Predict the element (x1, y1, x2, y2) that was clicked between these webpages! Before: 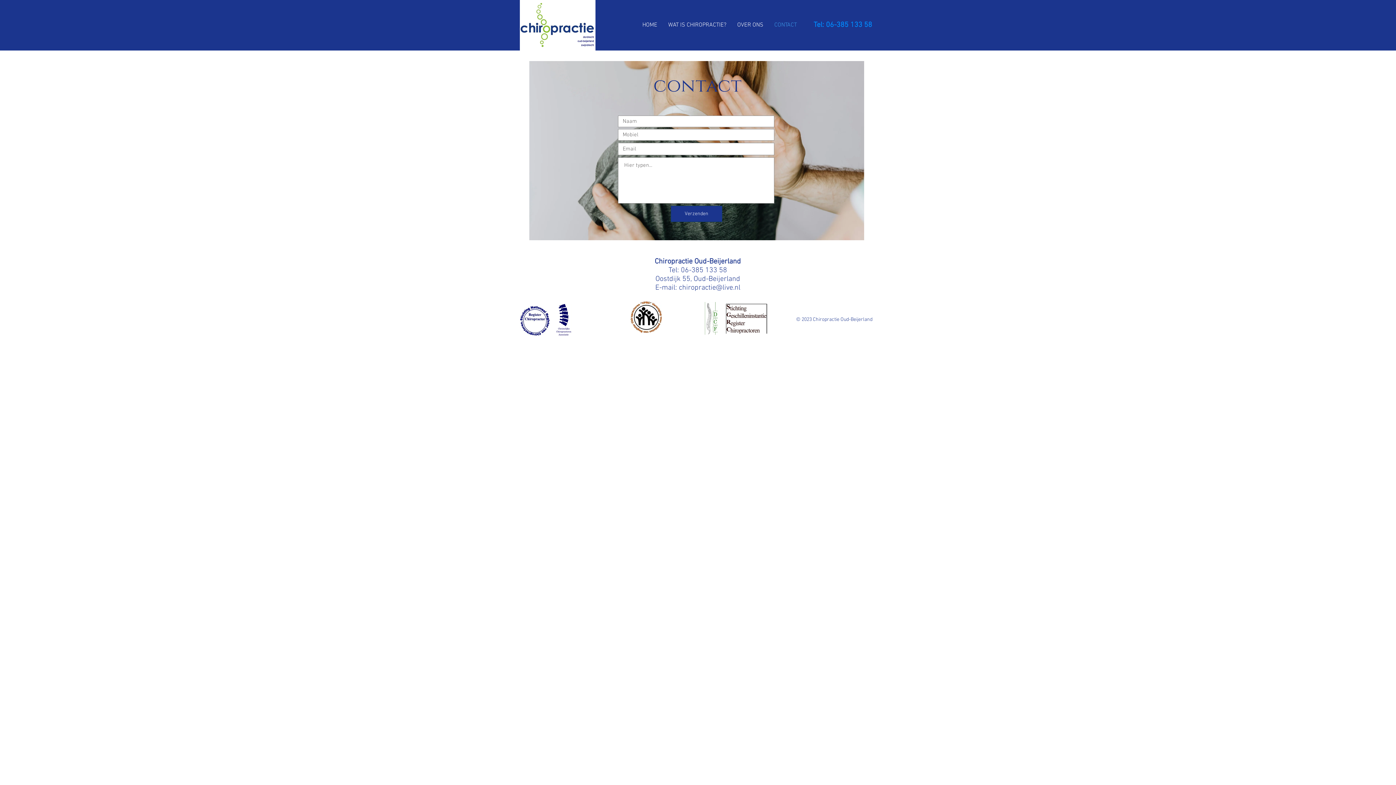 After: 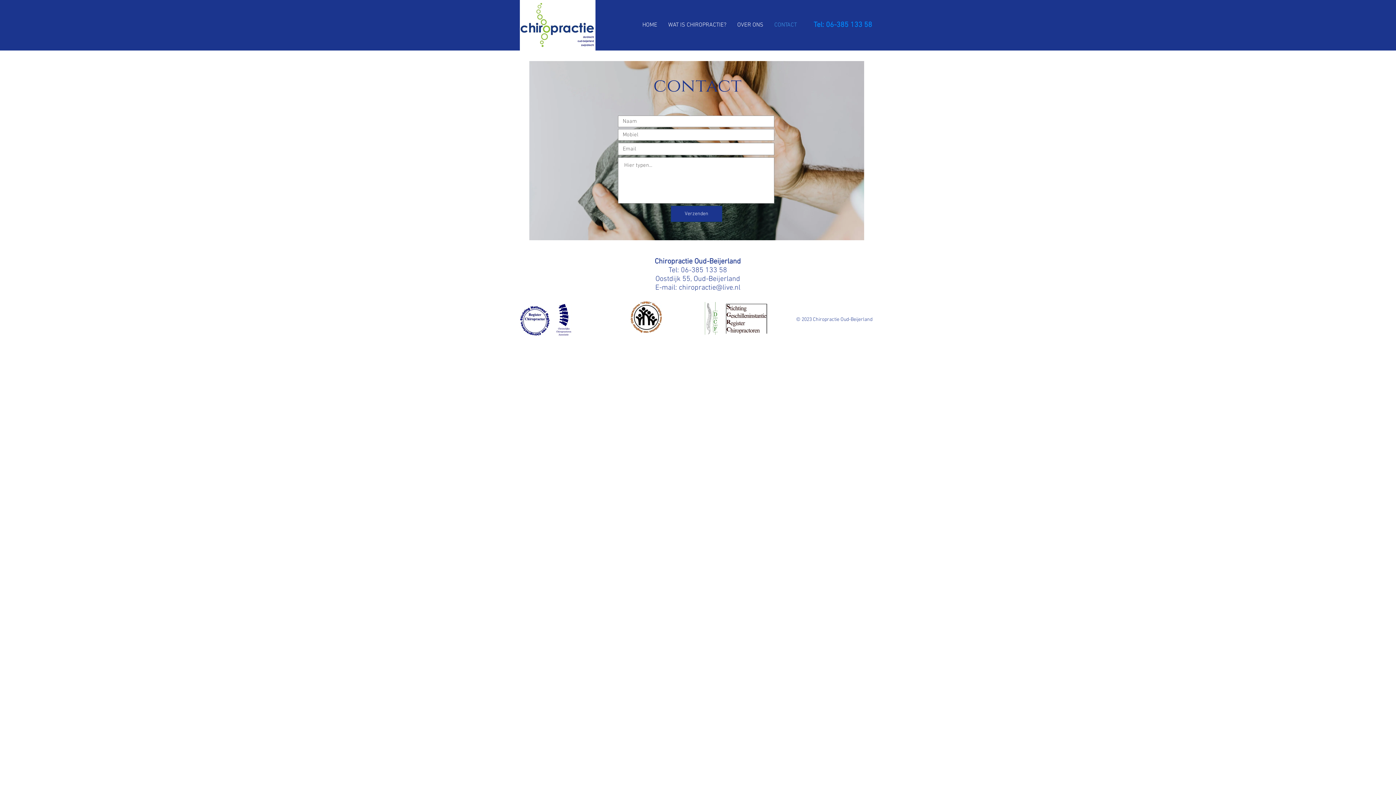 Action: bbox: (520, 305, 550, 336)